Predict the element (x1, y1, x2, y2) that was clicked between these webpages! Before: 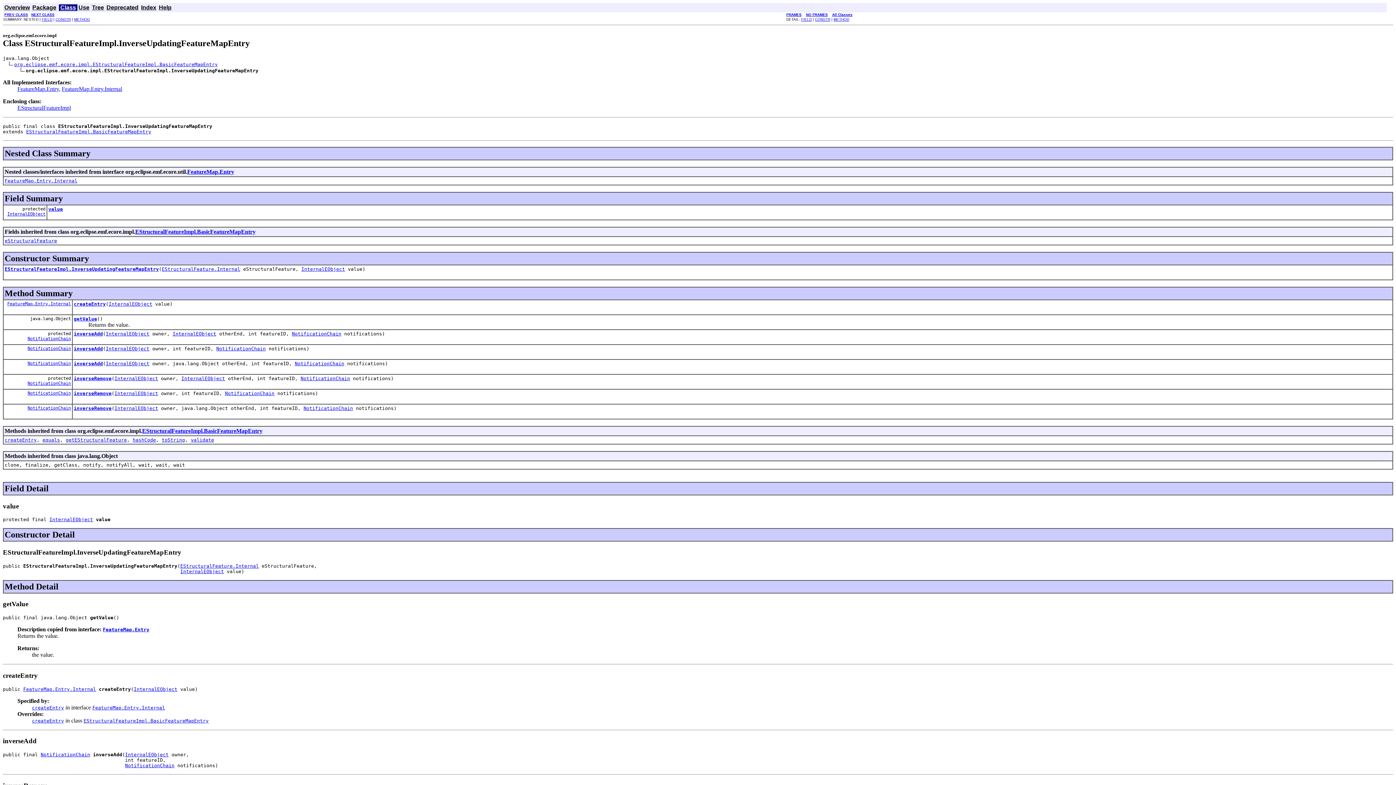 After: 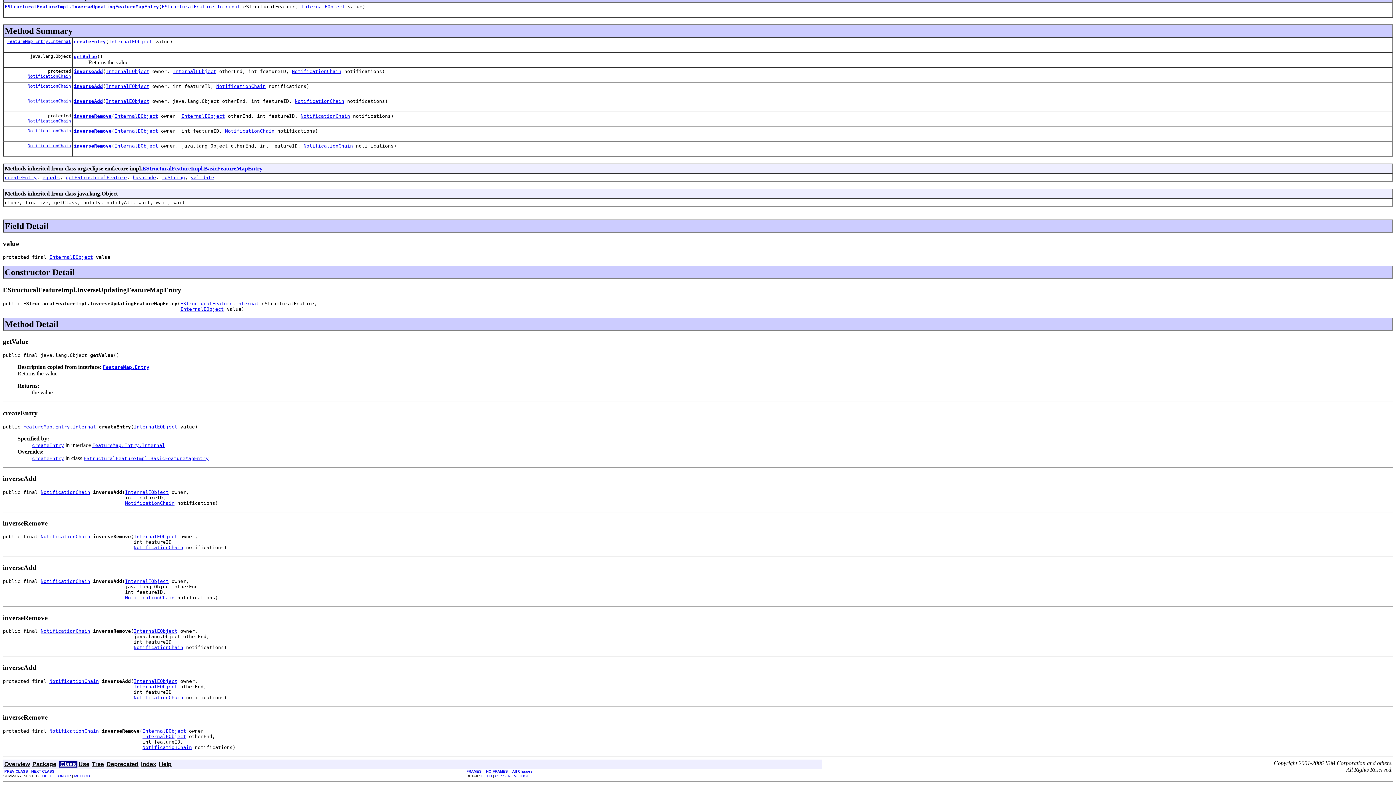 Action: label: inverseRemove bbox: (73, 390, 111, 396)